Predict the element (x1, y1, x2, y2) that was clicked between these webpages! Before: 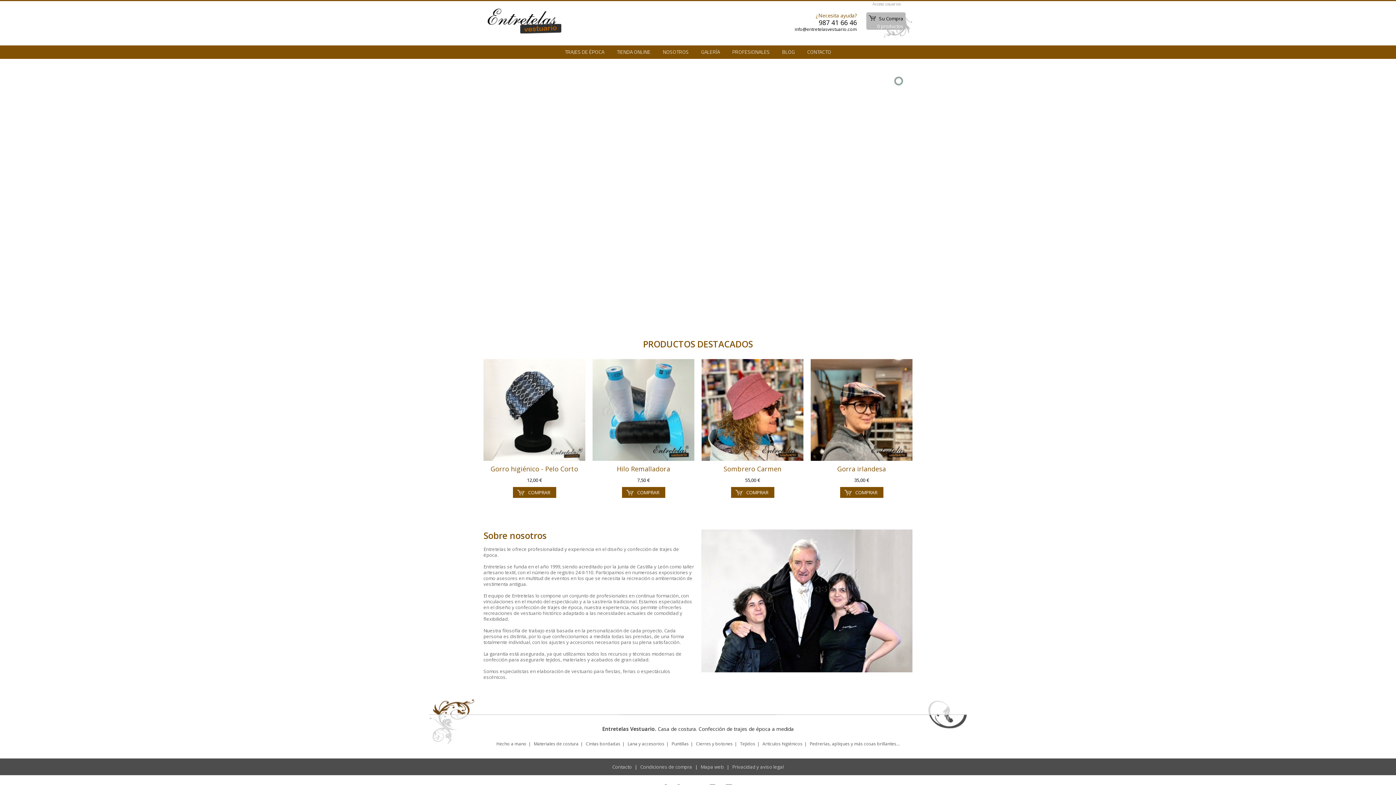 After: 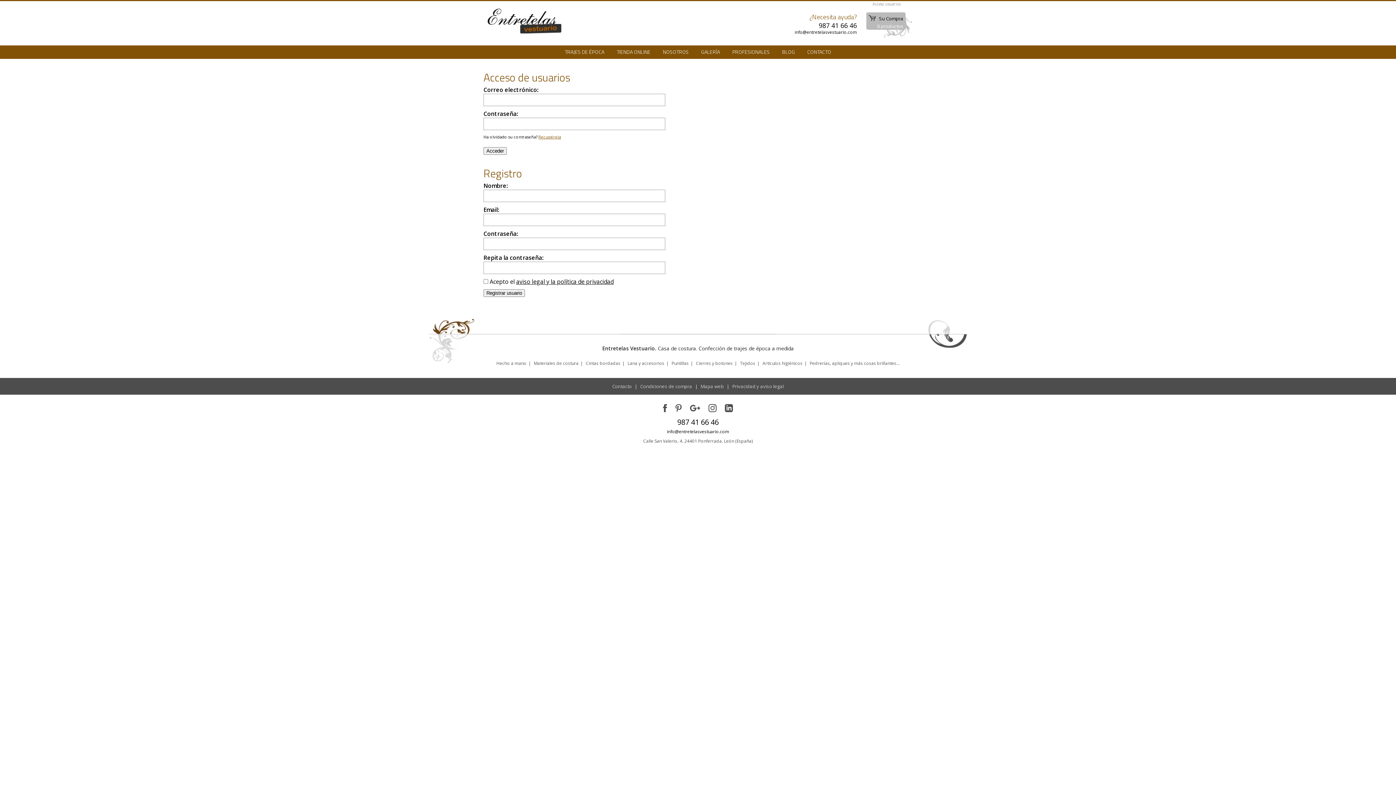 Action: label: Acceso usuarios bbox: (872, 1, 900, 7)